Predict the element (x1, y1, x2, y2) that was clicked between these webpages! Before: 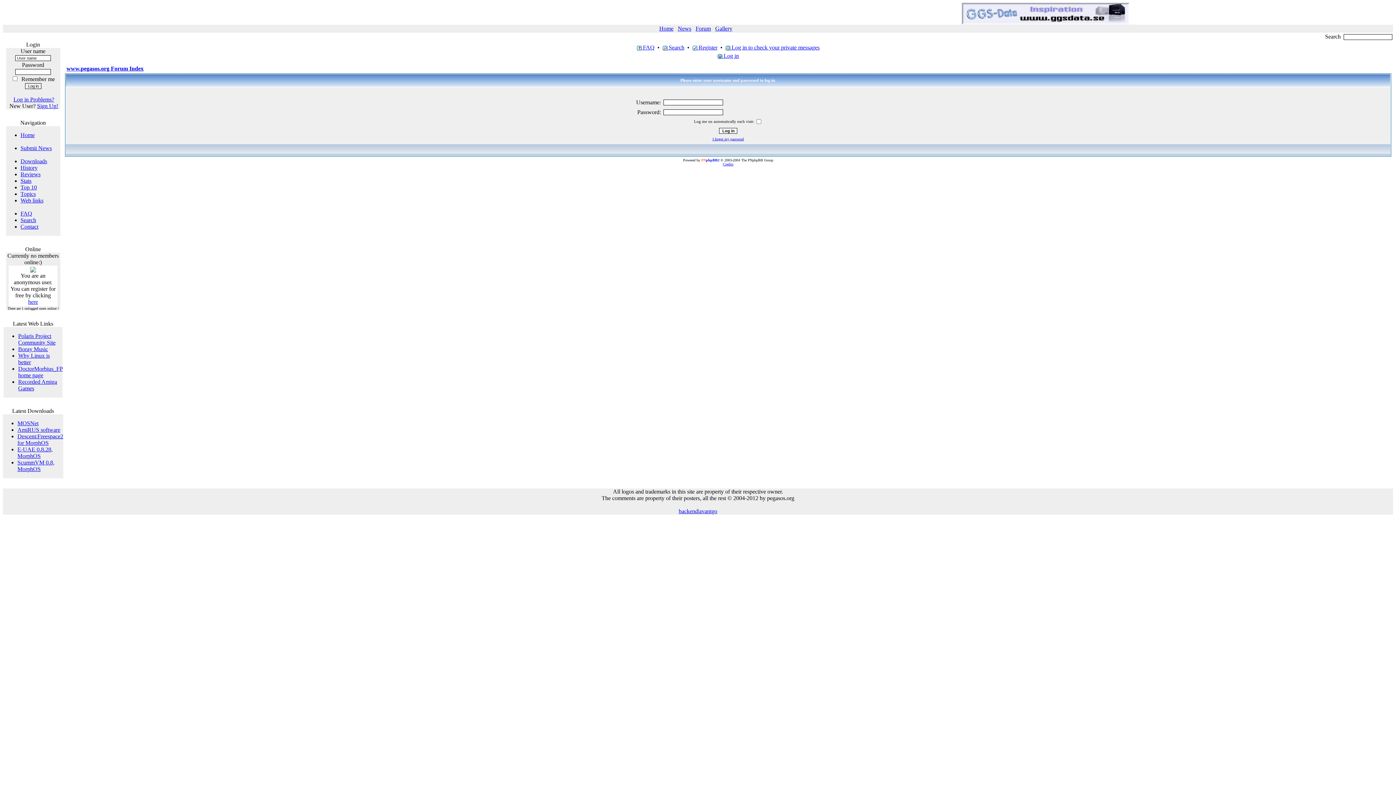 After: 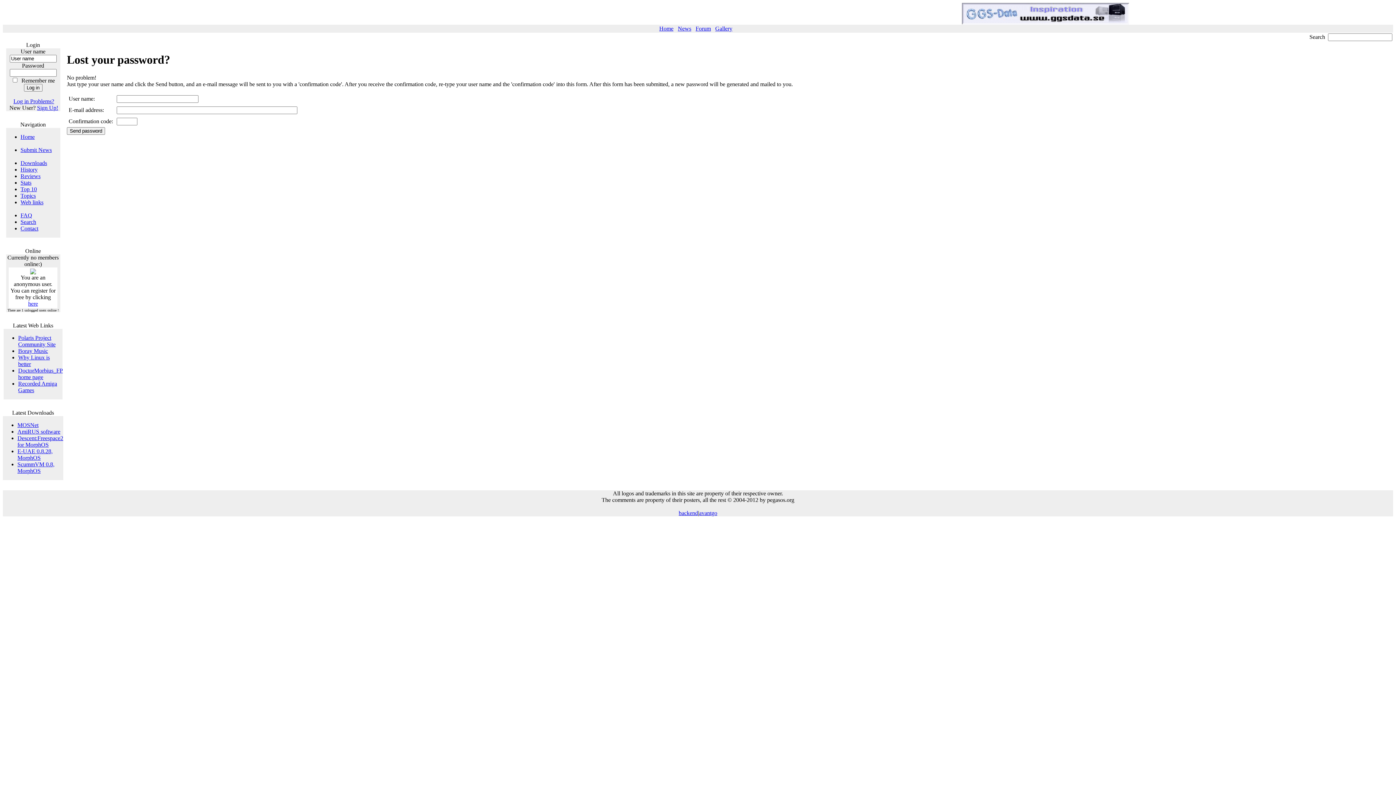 Action: bbox: (712, 137, 744, 141) label: I forgot my password